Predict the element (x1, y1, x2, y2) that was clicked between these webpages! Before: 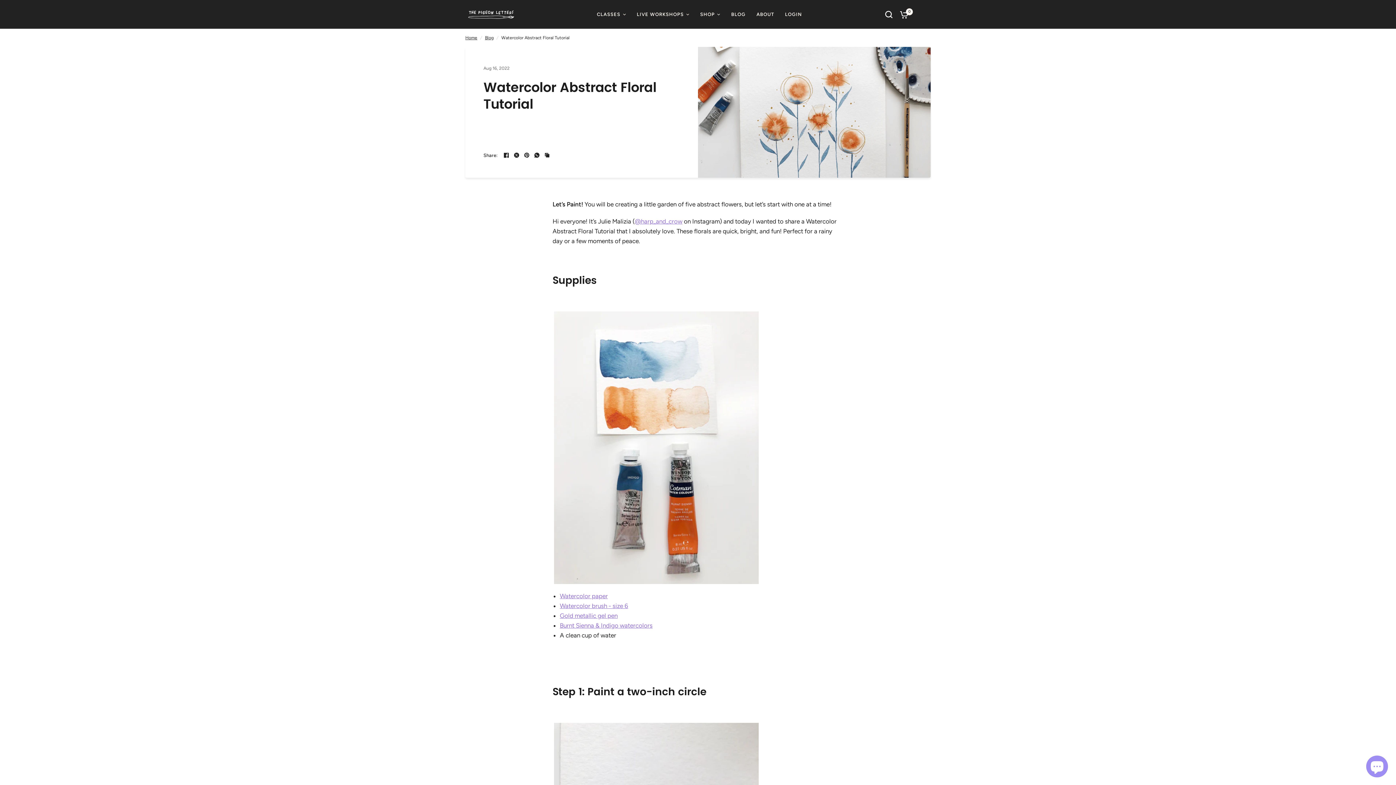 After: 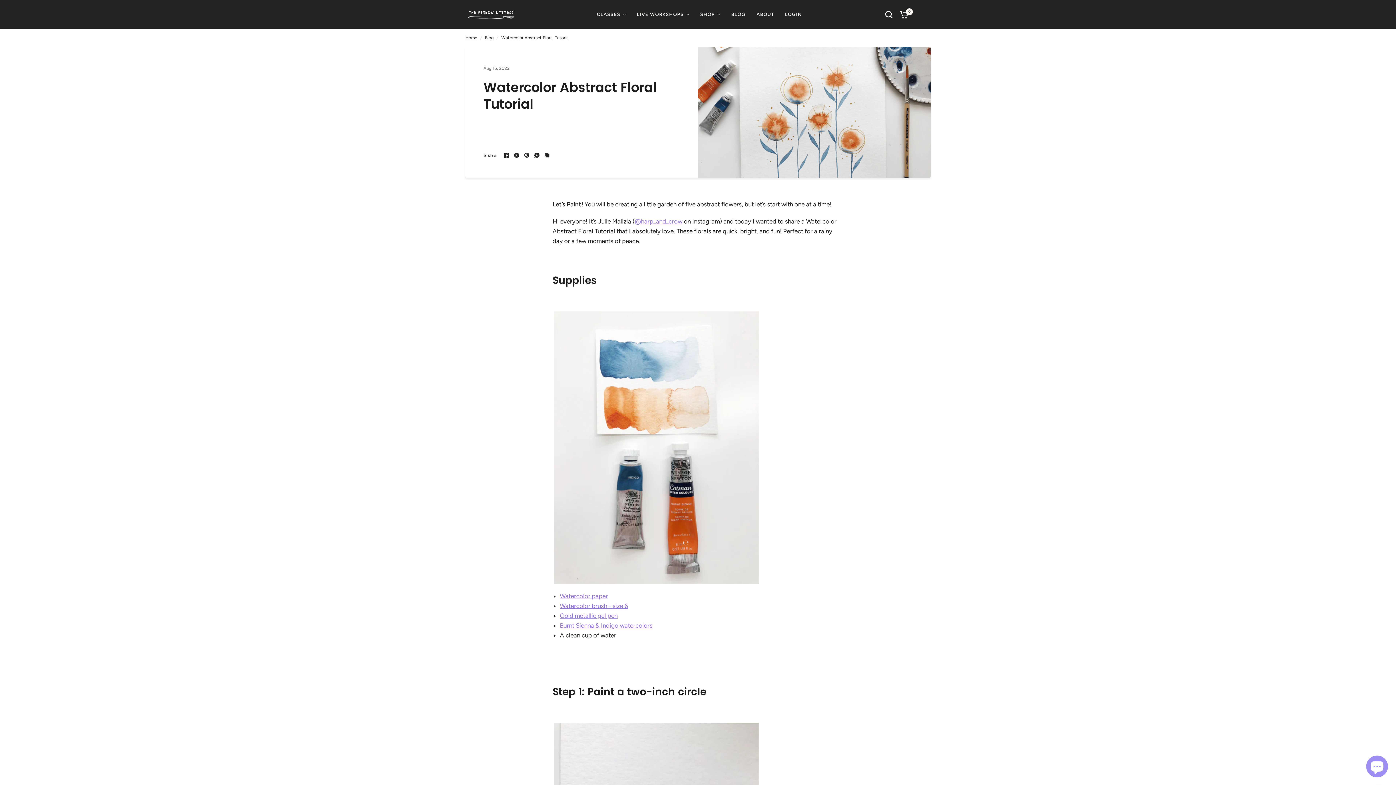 Action: label: Gold metallic gel pen bbox: (560, 612, 617, 619)